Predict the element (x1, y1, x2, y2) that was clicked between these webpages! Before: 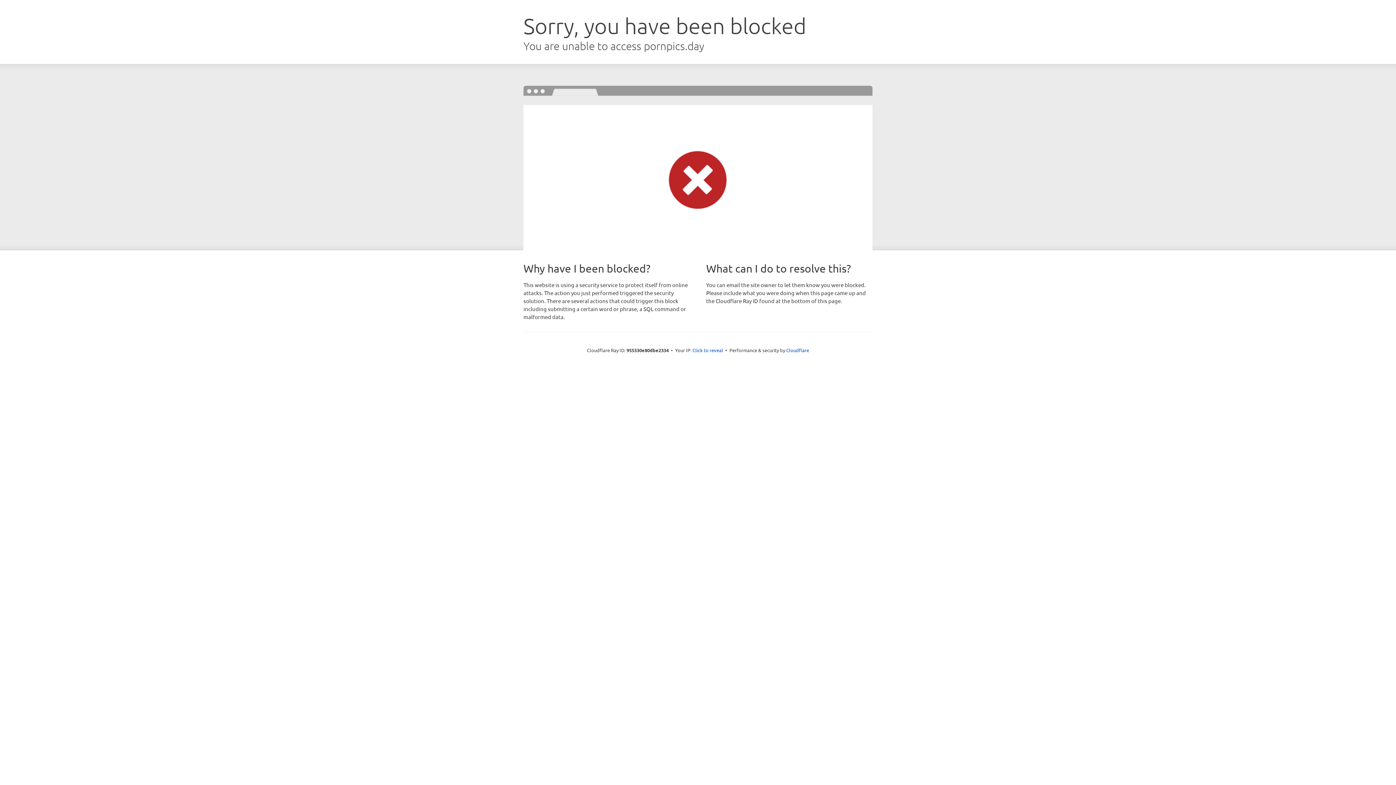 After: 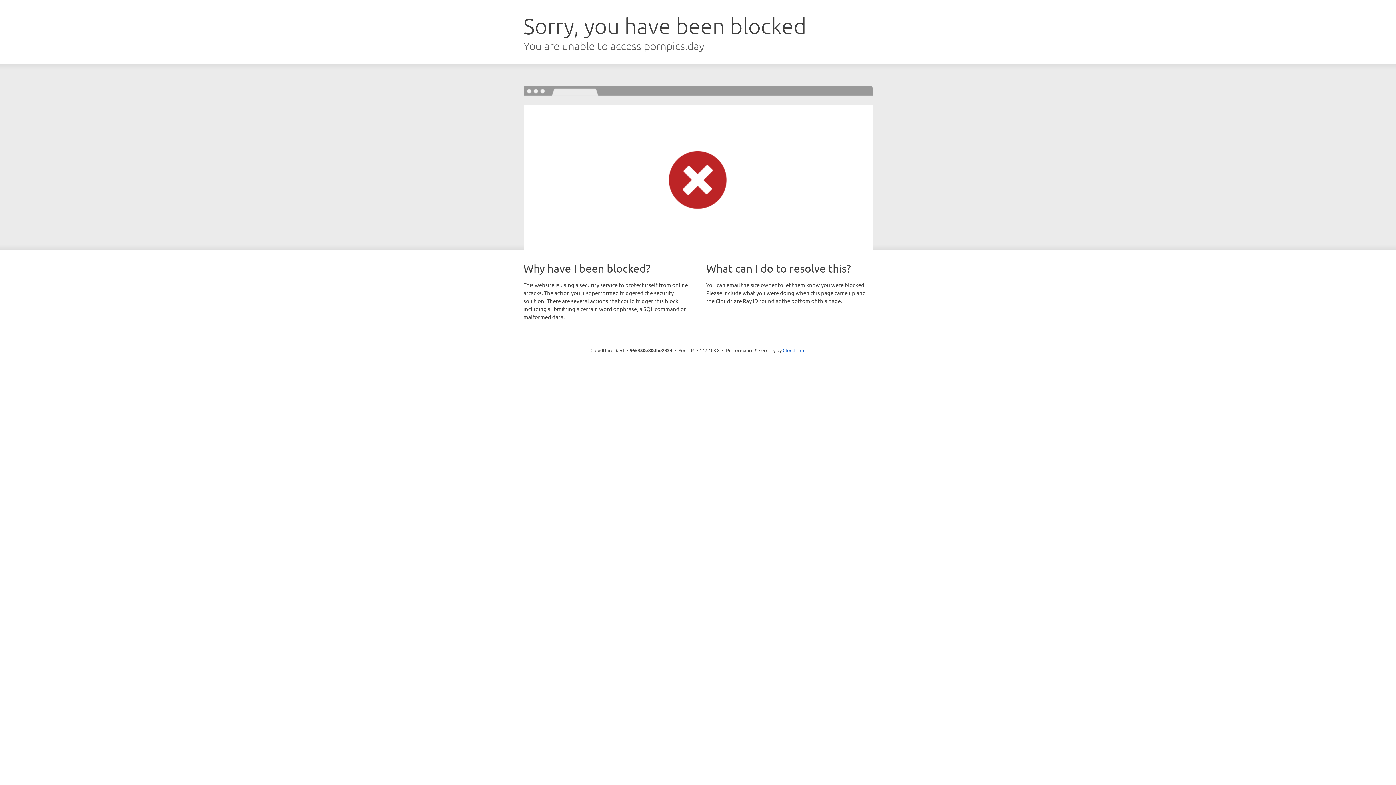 Action: bbox: (692, 346, 723, 353) label: Click to reveal